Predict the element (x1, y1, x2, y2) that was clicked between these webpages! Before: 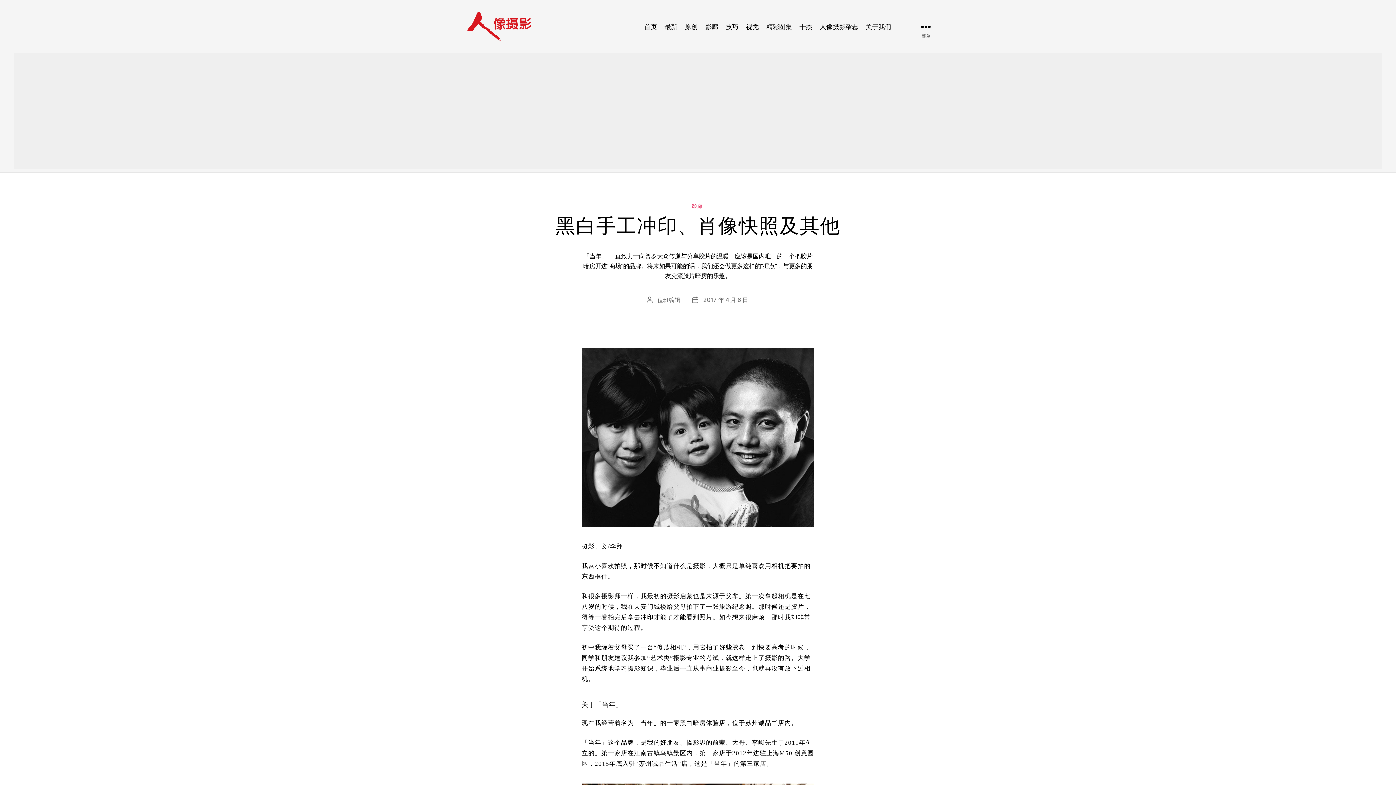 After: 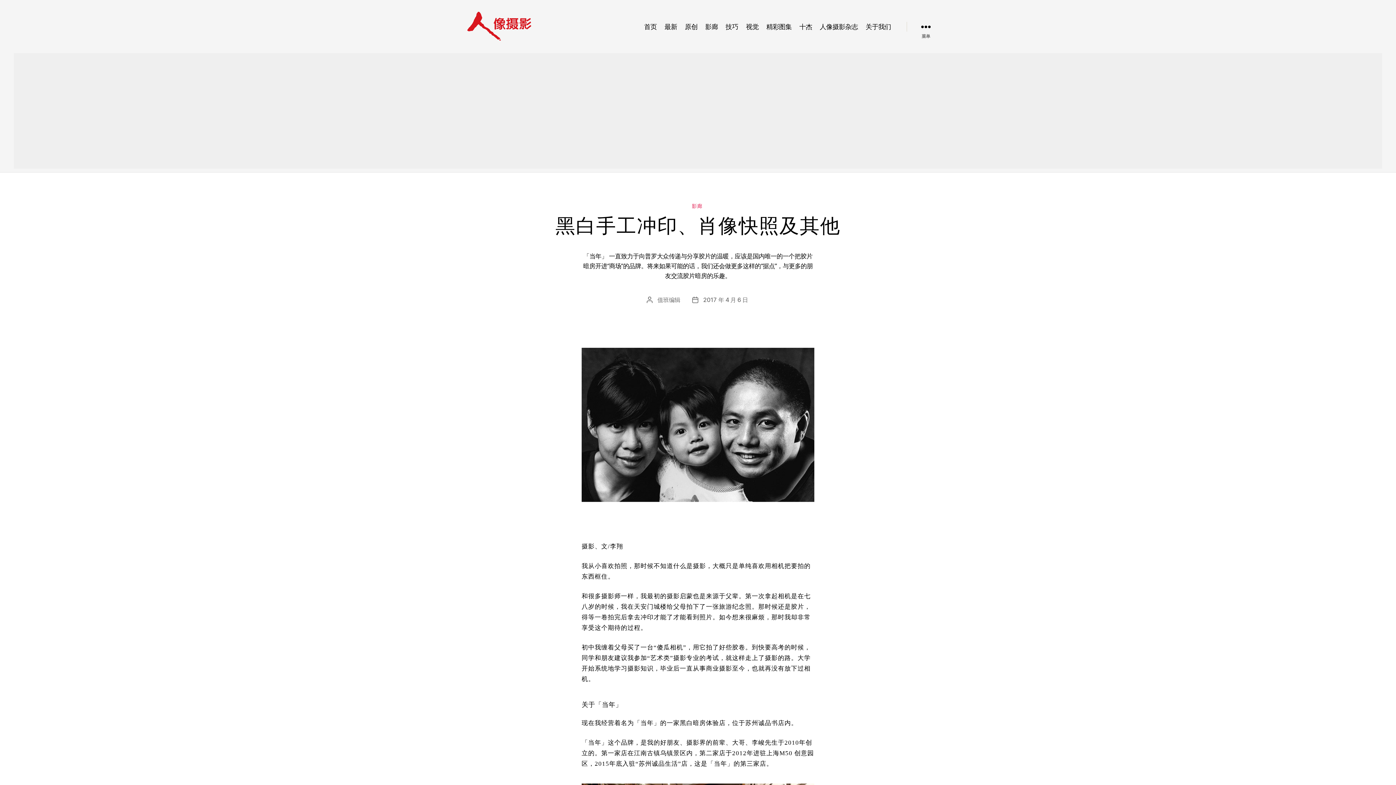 Action: bbox: (702, 295, 749, 304) label: 2017 年 4 月 6 日